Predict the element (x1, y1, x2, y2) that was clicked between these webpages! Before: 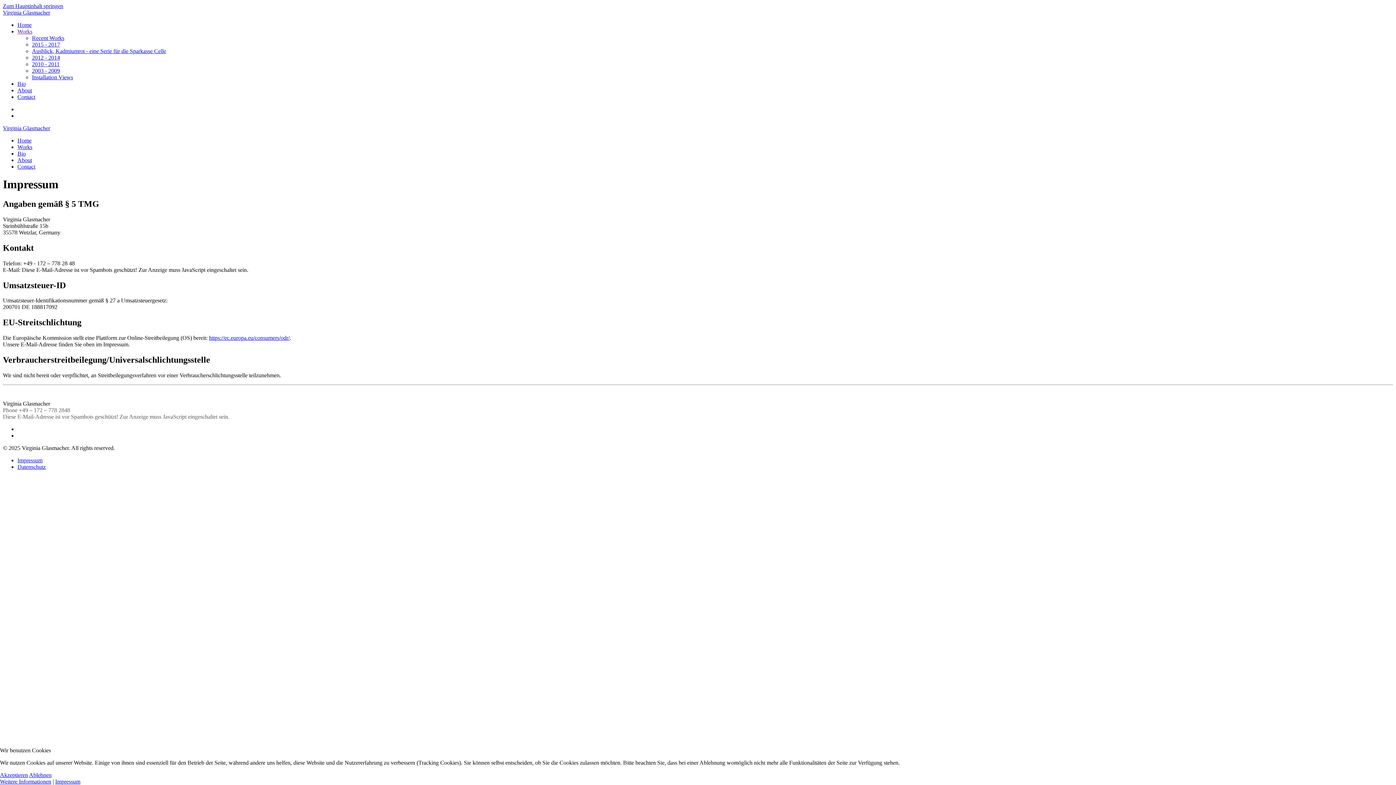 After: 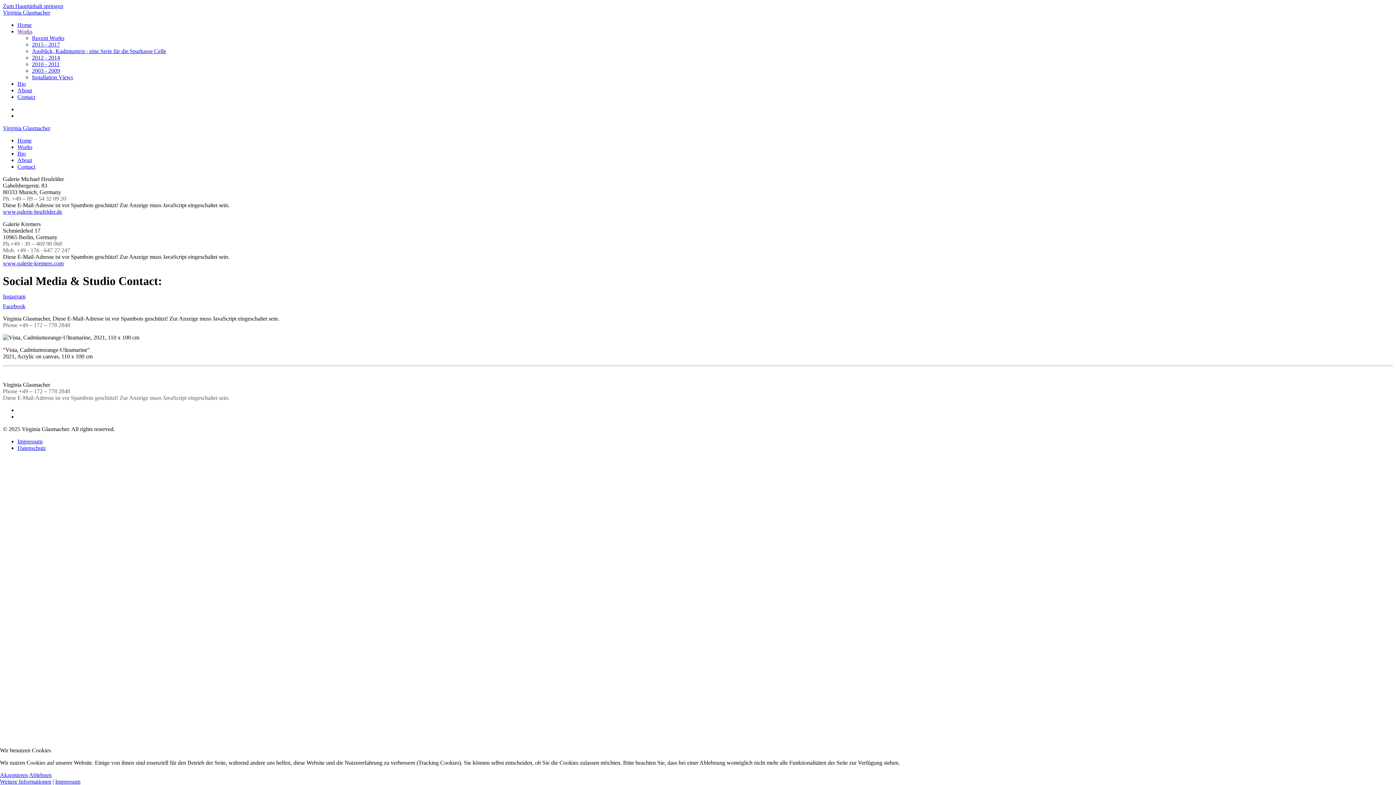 Action: label: Contact bbox: (17, 93, 35, 100)